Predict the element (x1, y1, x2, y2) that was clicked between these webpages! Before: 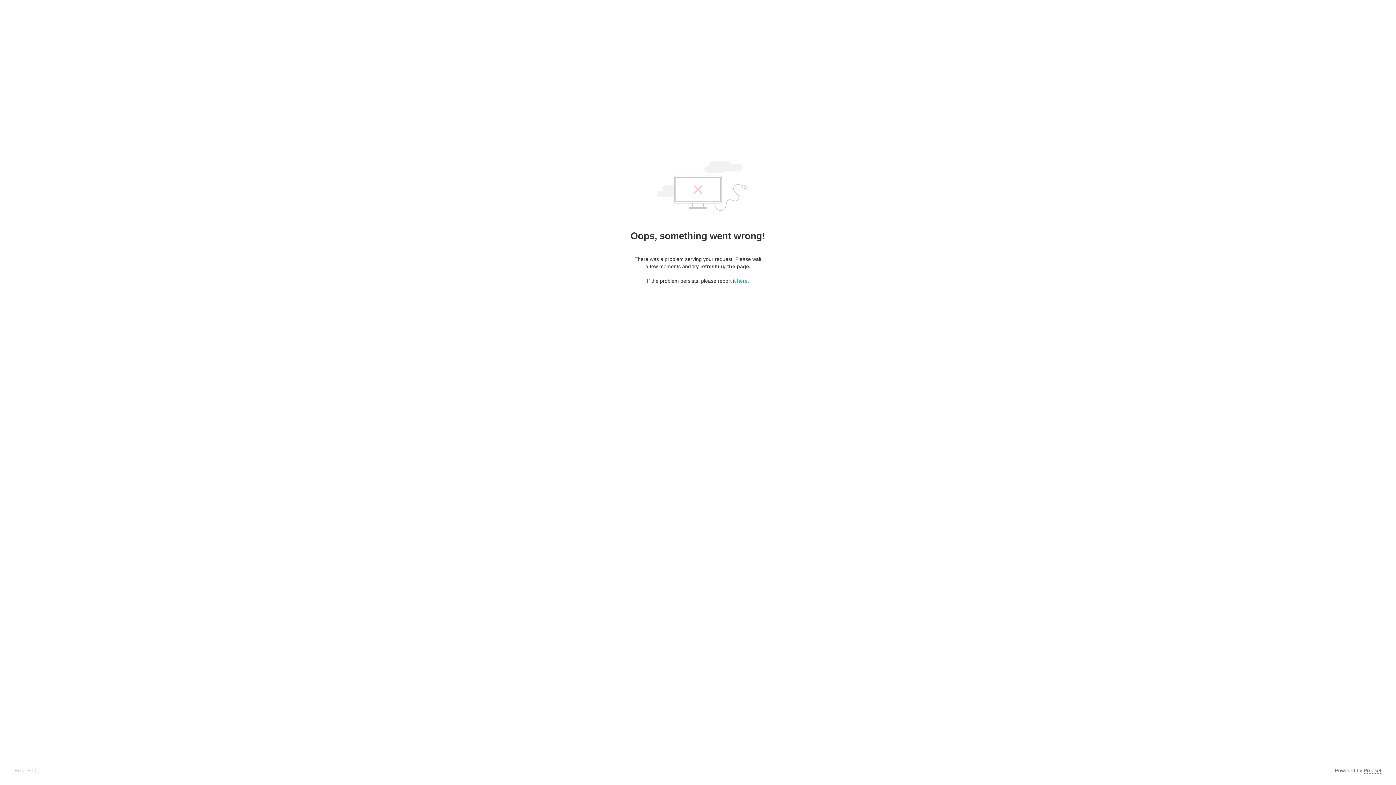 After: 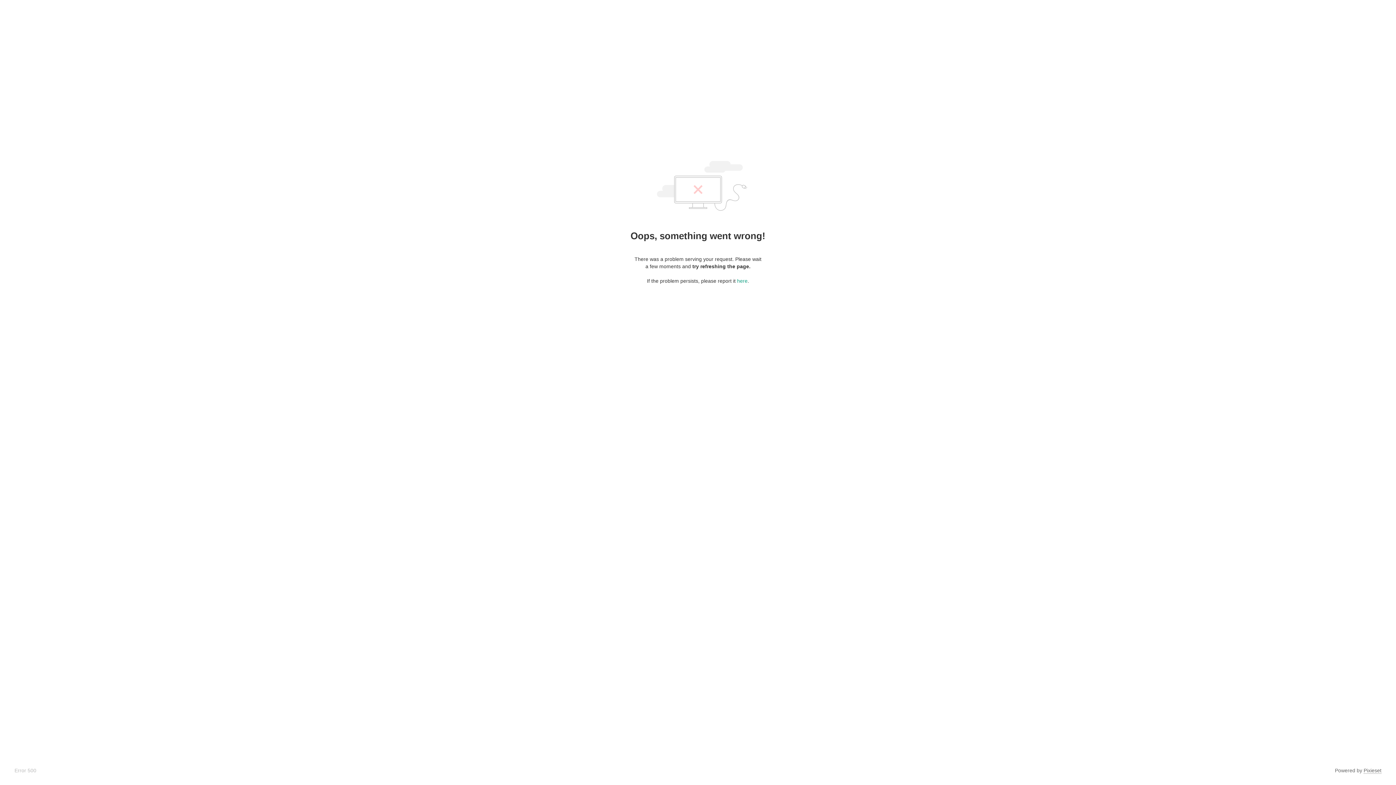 Action: label: Pixieset bbox: (1364, 768, 1381, 774)